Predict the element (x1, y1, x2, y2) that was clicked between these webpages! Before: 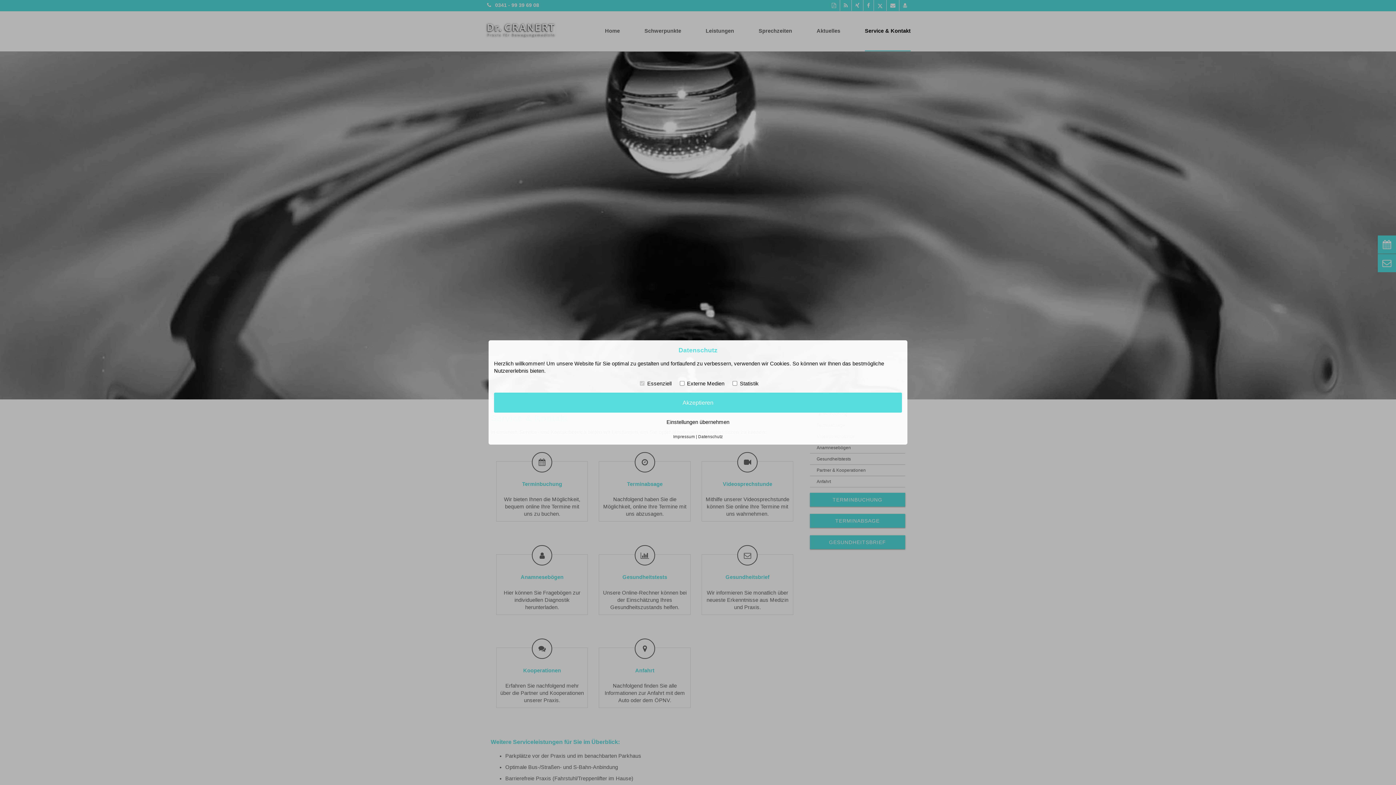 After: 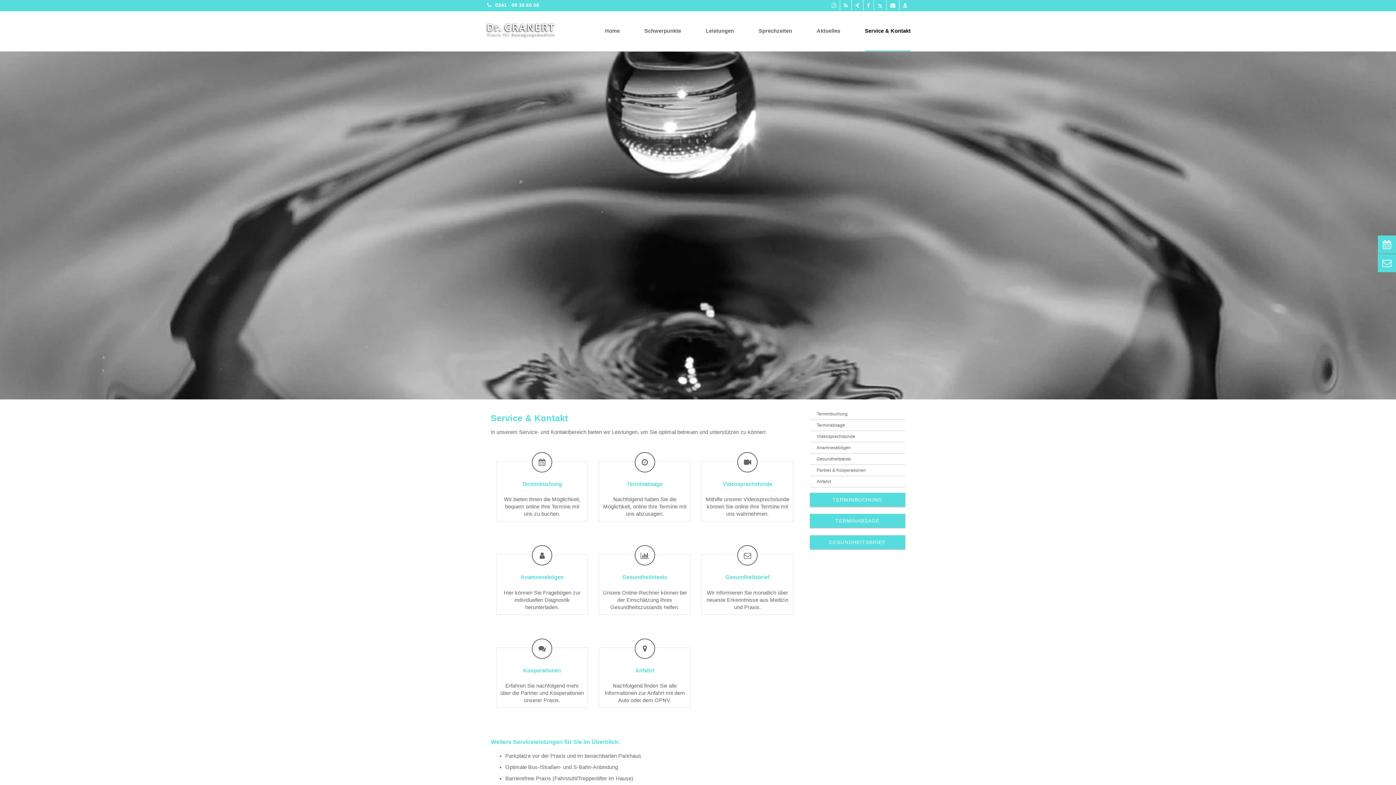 Action: bbox: (494, 392, 902, 412) label: Akzeptieren